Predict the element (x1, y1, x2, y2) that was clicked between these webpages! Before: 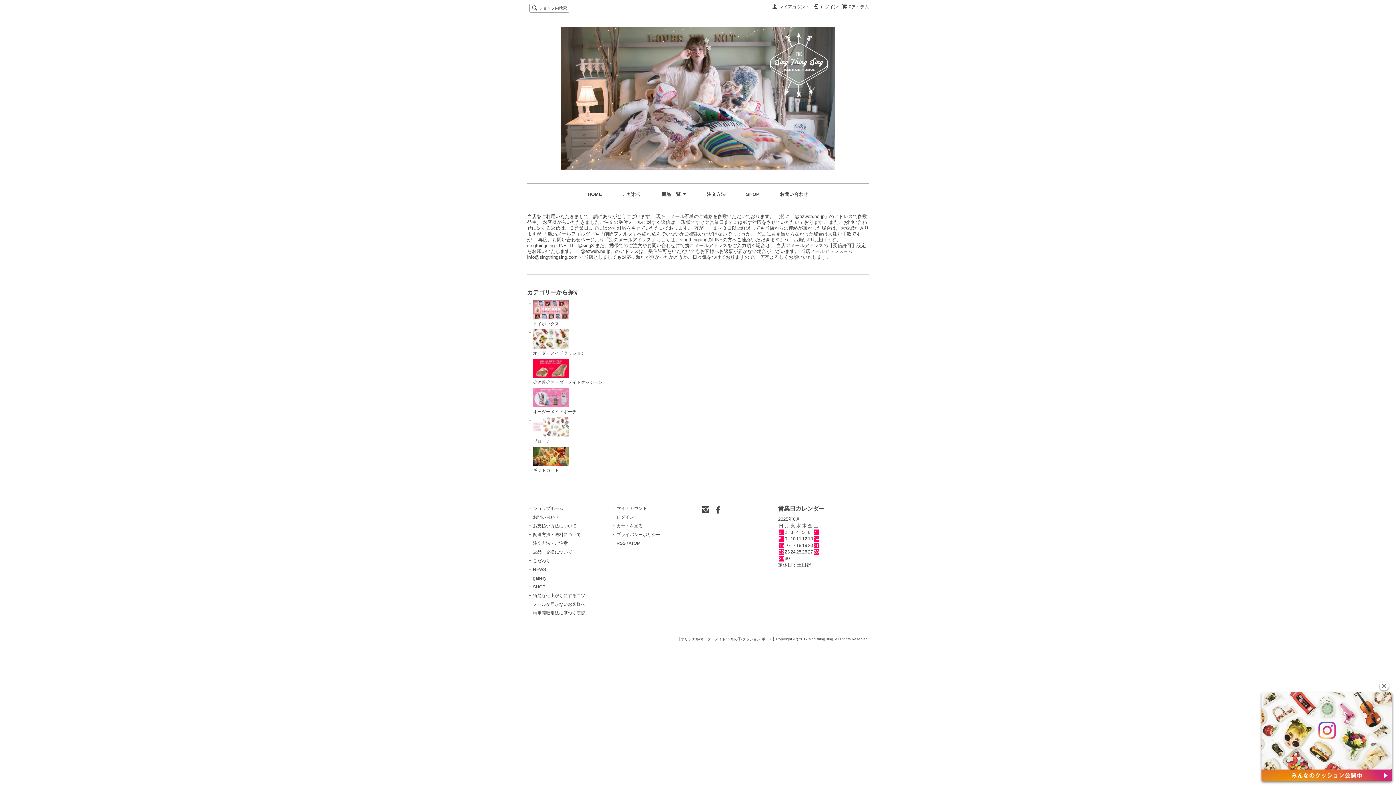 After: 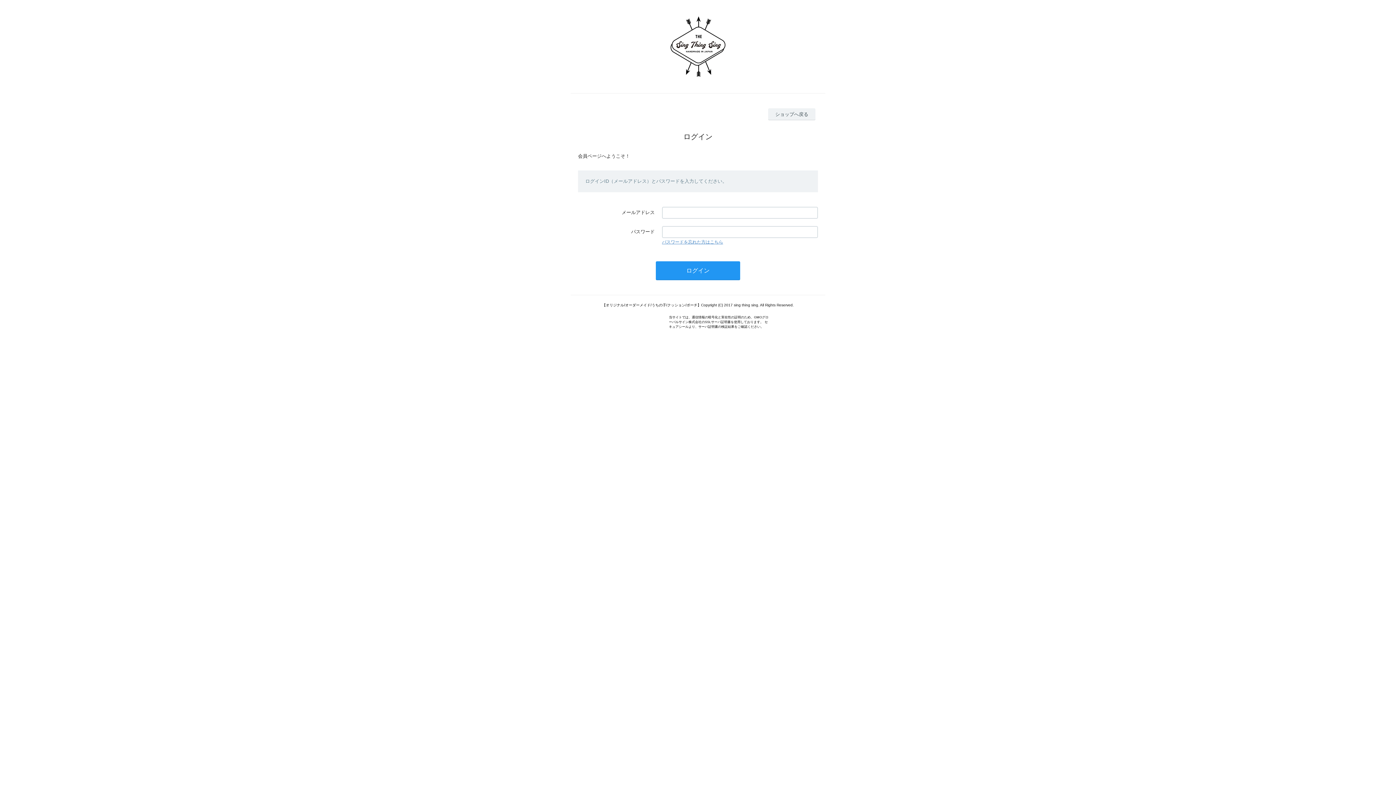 Action: bbox: (616, 506, 647, 511) label: マイアカウント